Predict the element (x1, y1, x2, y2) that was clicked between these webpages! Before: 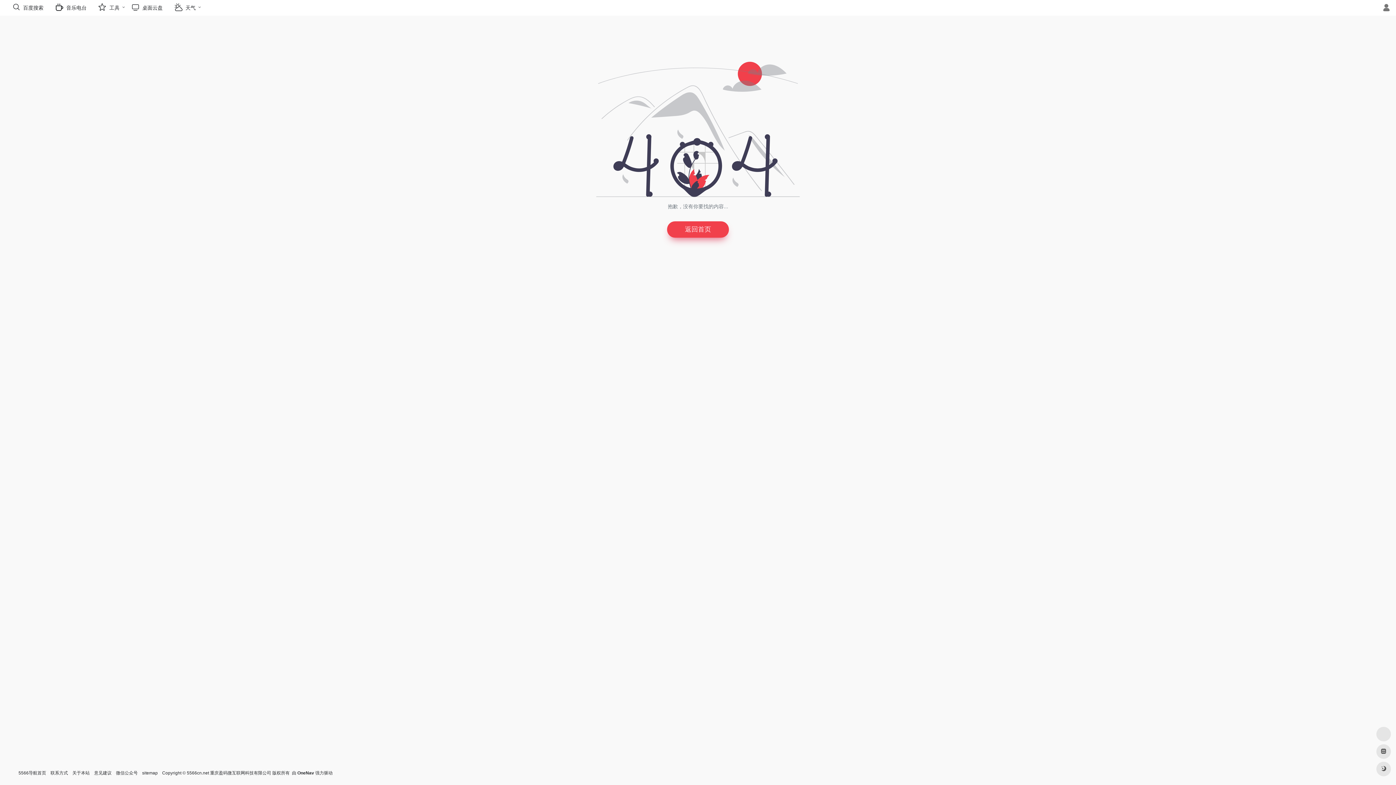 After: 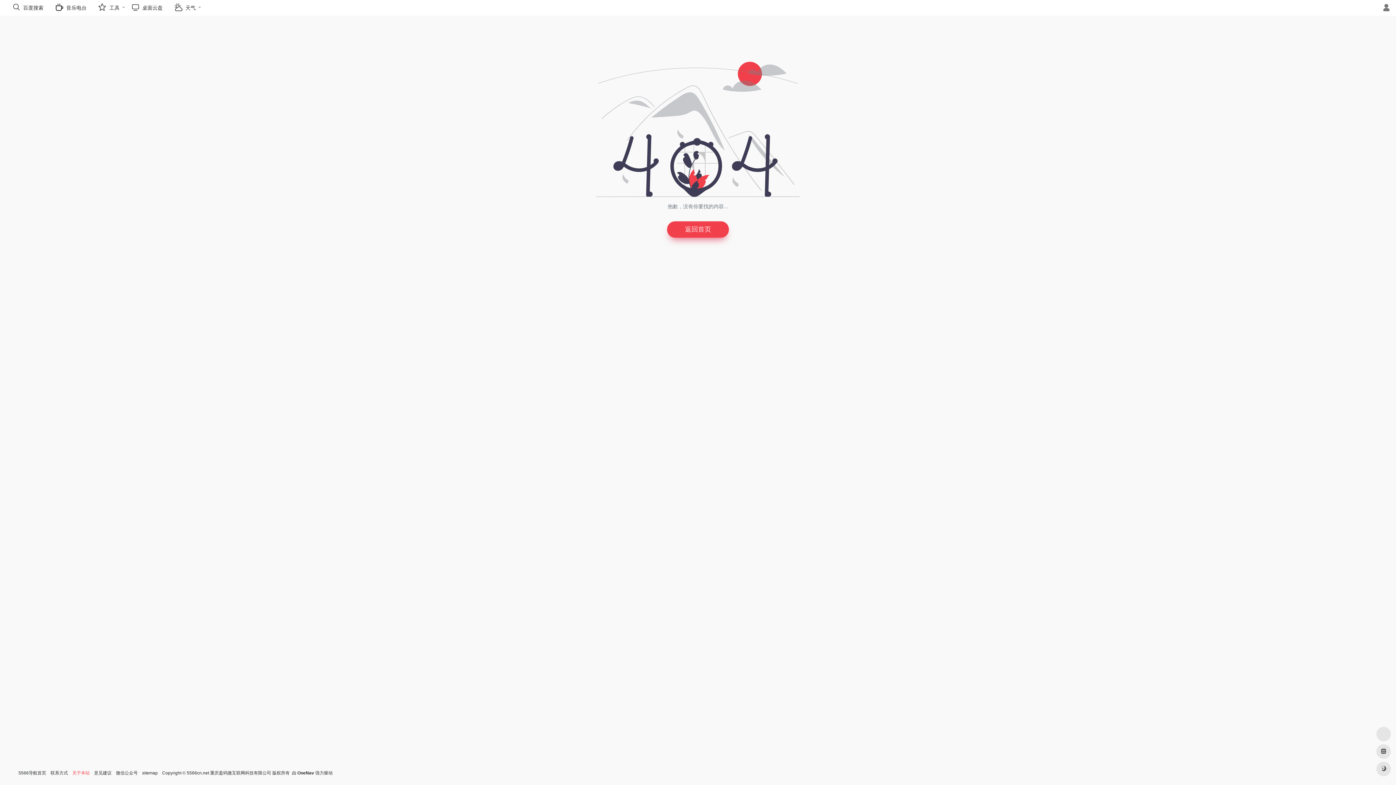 Action: bbox: (72, 770, 89, 776) label: 关于本站